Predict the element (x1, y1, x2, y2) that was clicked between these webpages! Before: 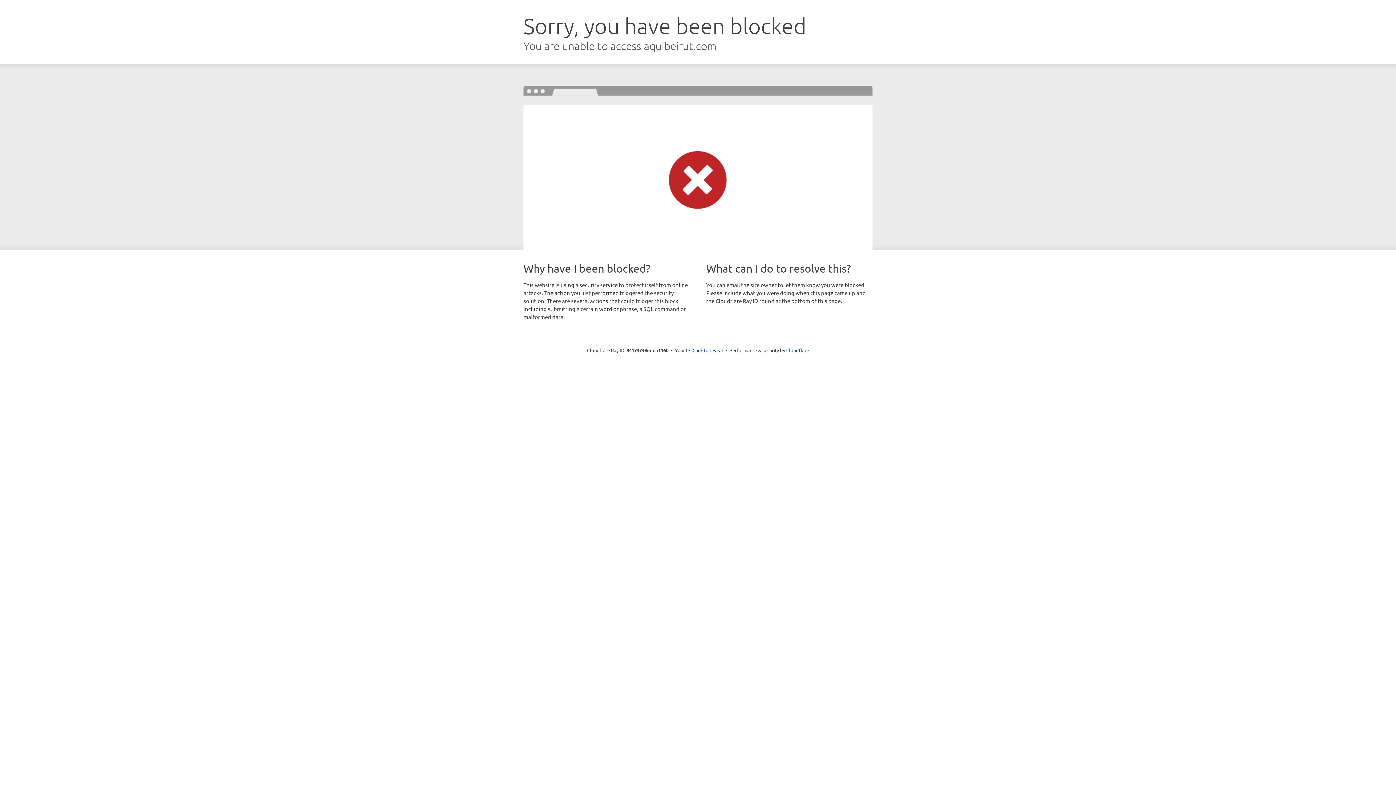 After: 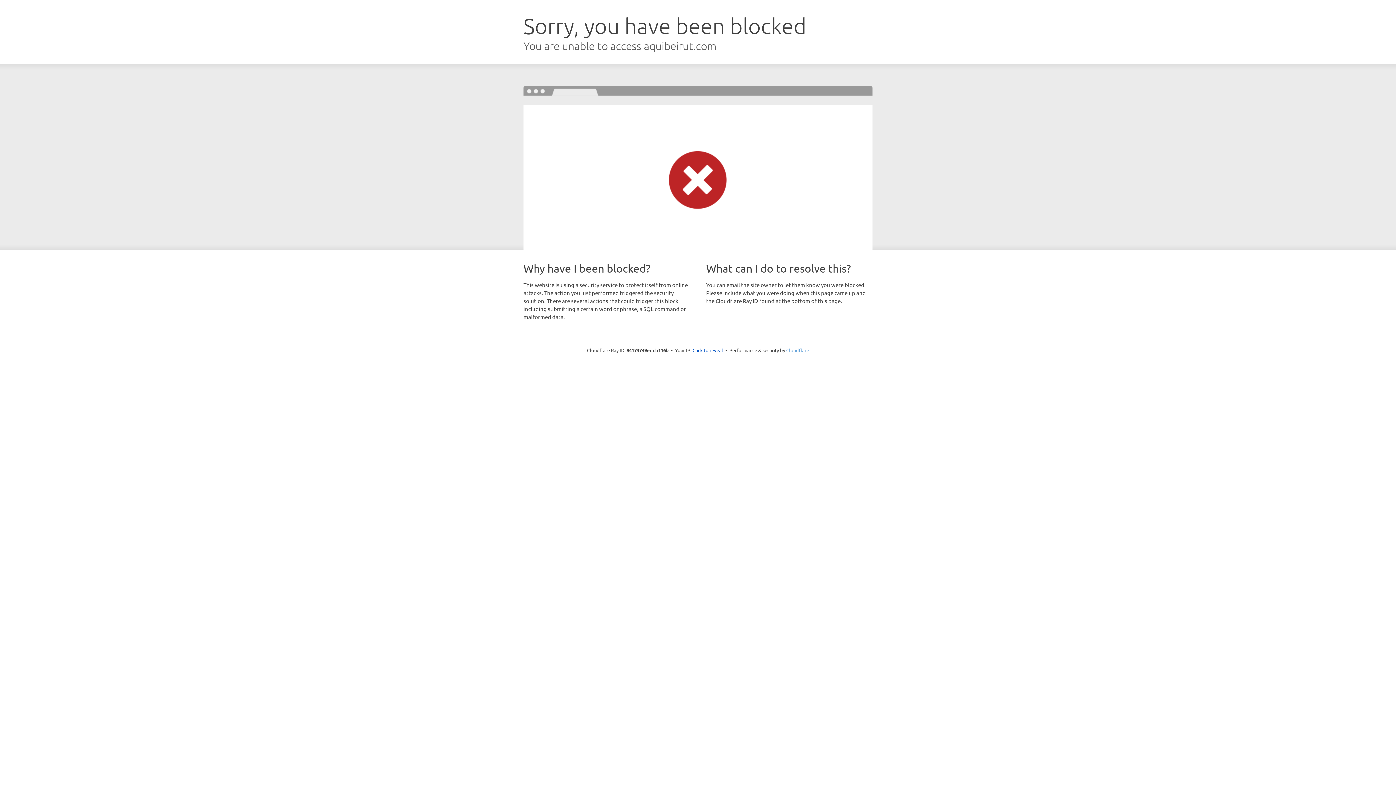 Action: bbox: (786, 347, 809, 353) label: Cloudflare